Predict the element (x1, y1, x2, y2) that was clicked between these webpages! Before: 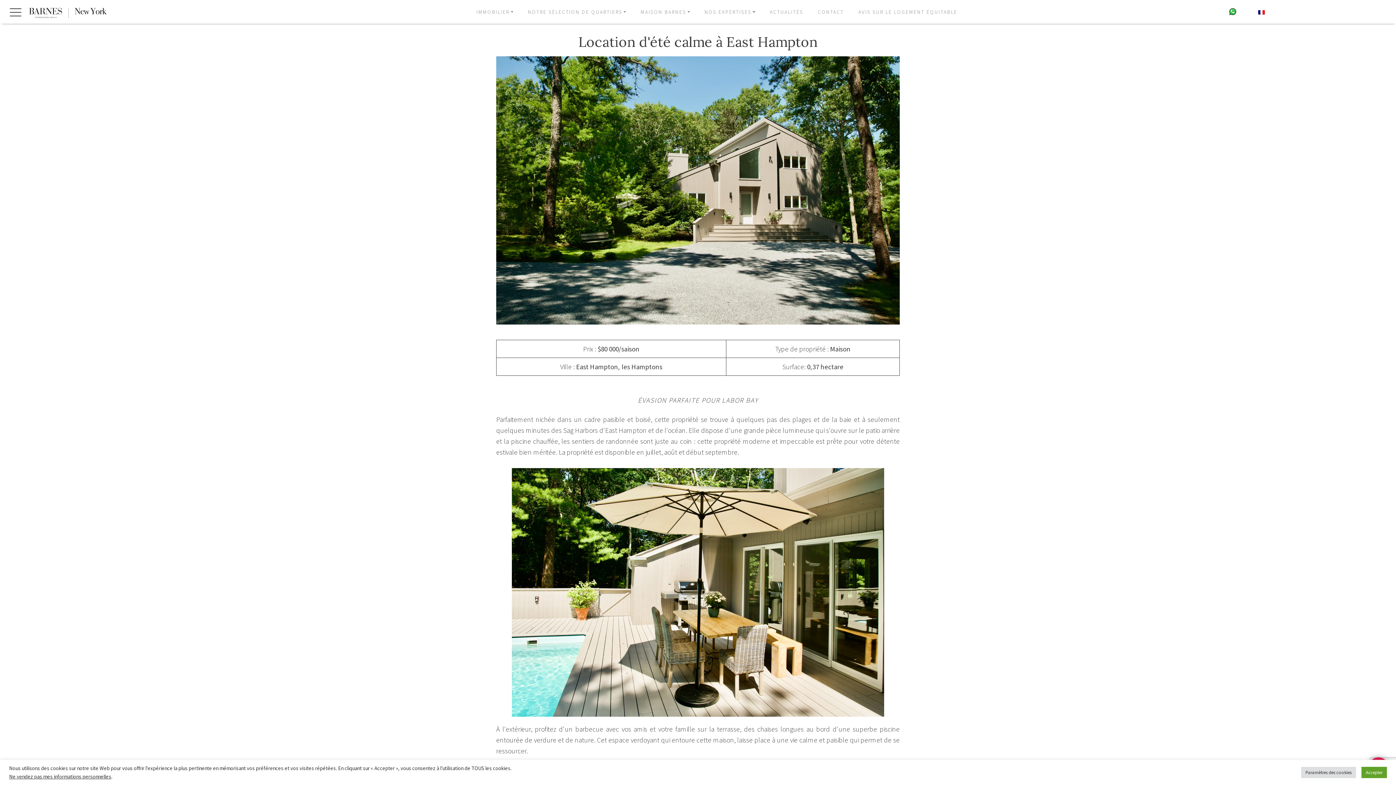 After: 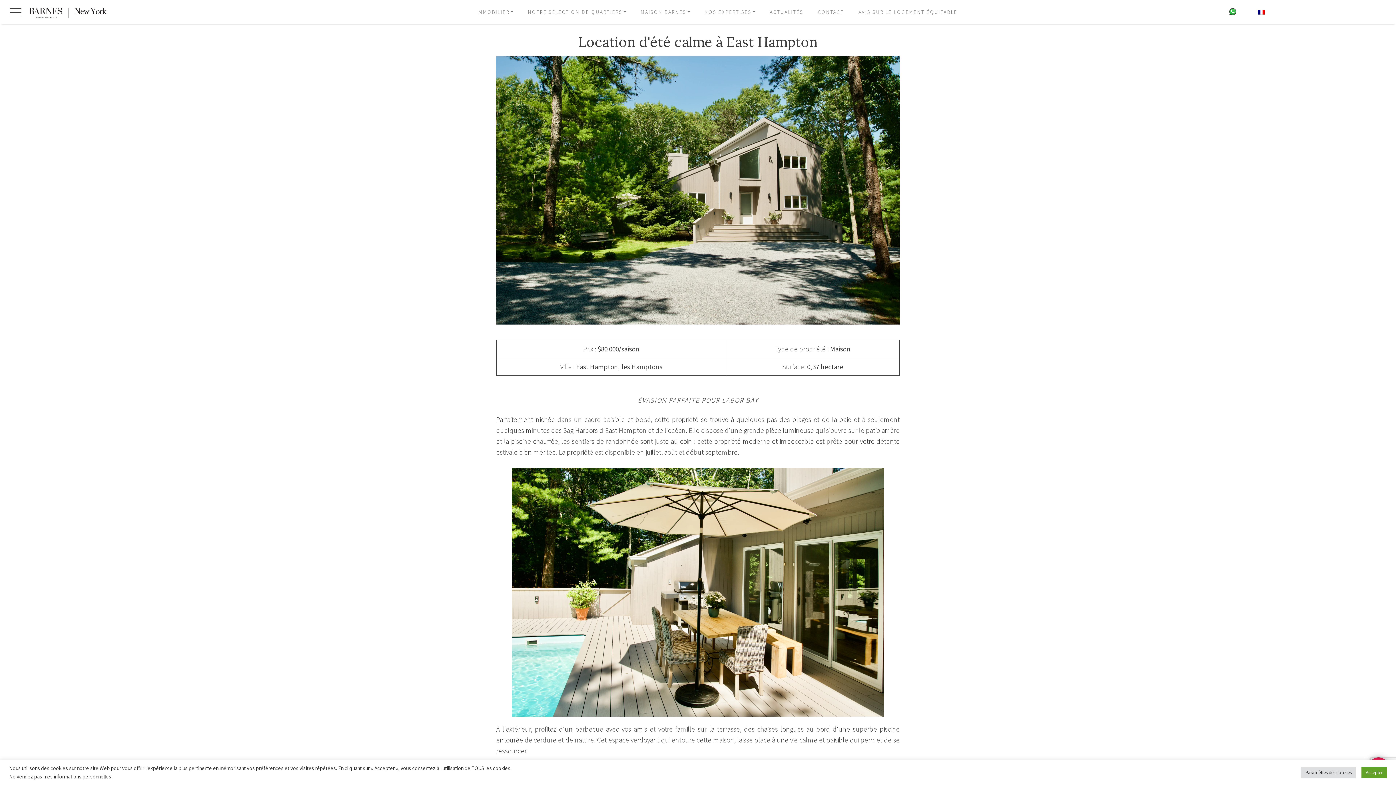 Action: bbox: (1228, 7, 1237, 18)